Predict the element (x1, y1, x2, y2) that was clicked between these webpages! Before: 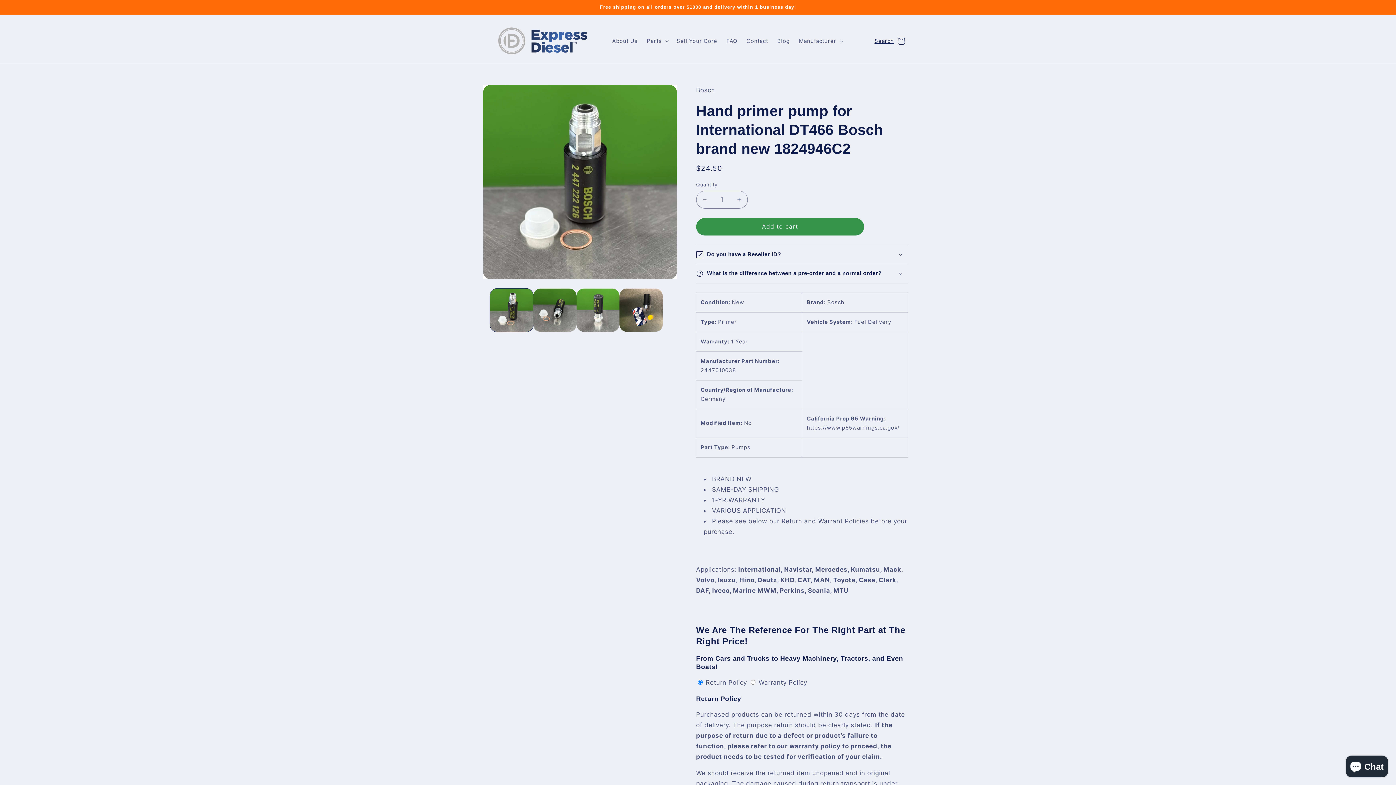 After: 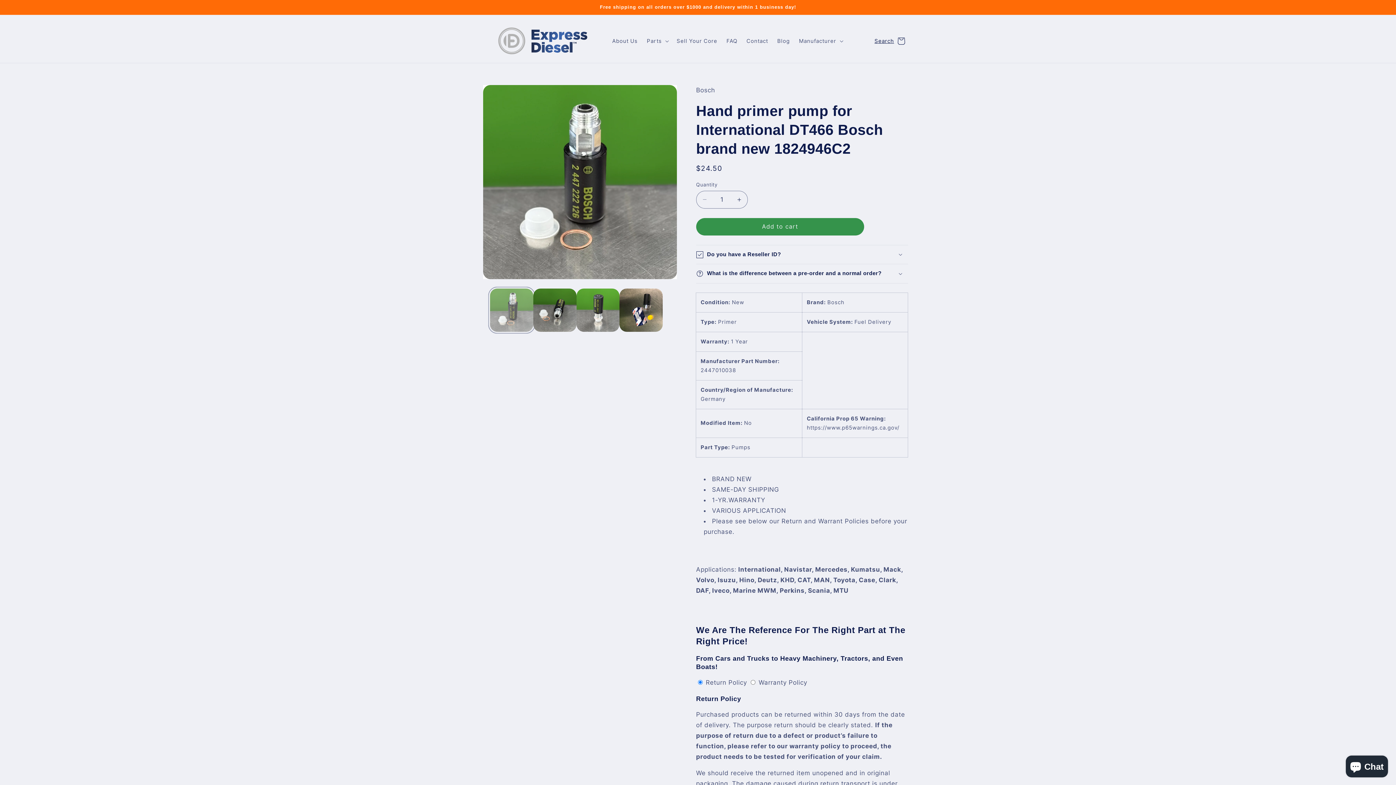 Action: label: Load image 1 in gallery view bbox: (490, 288, 533, 331)